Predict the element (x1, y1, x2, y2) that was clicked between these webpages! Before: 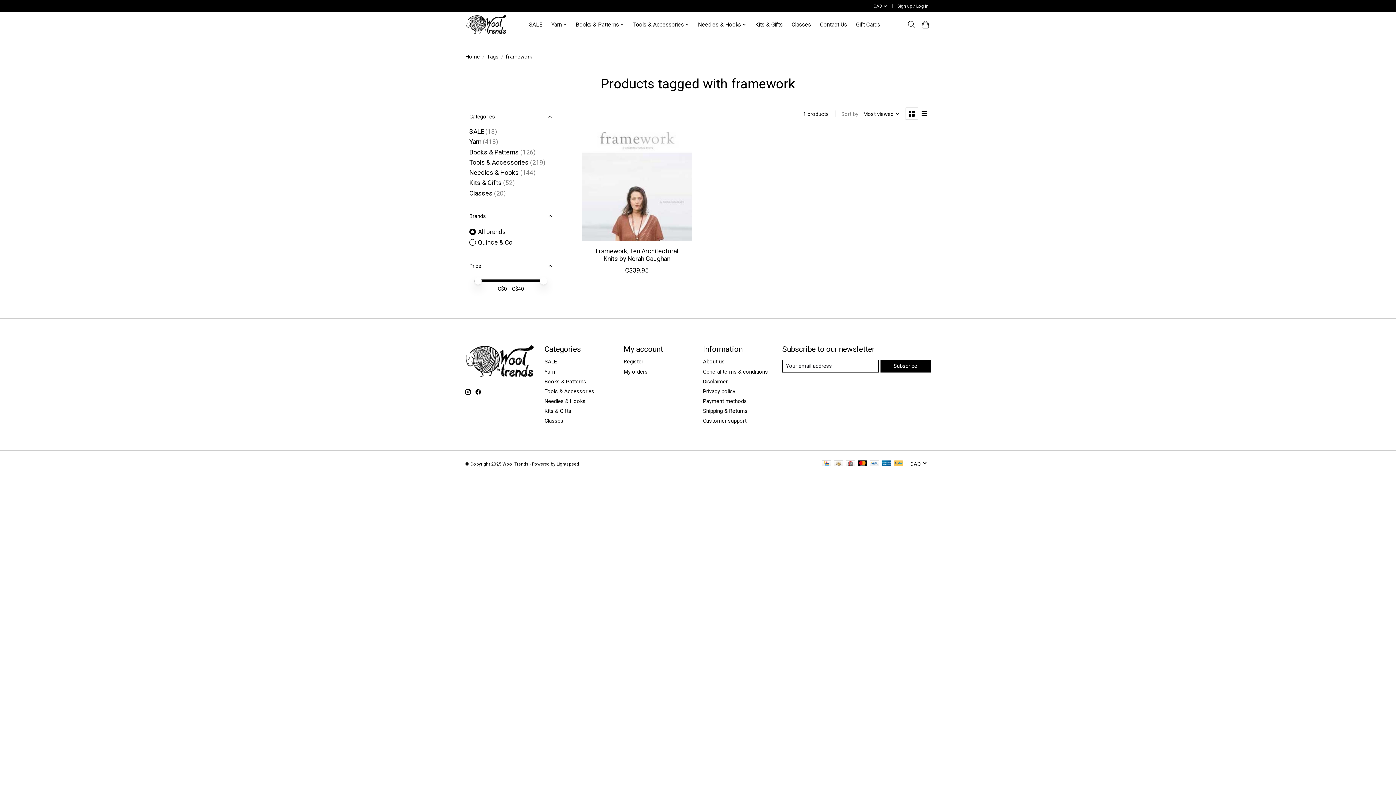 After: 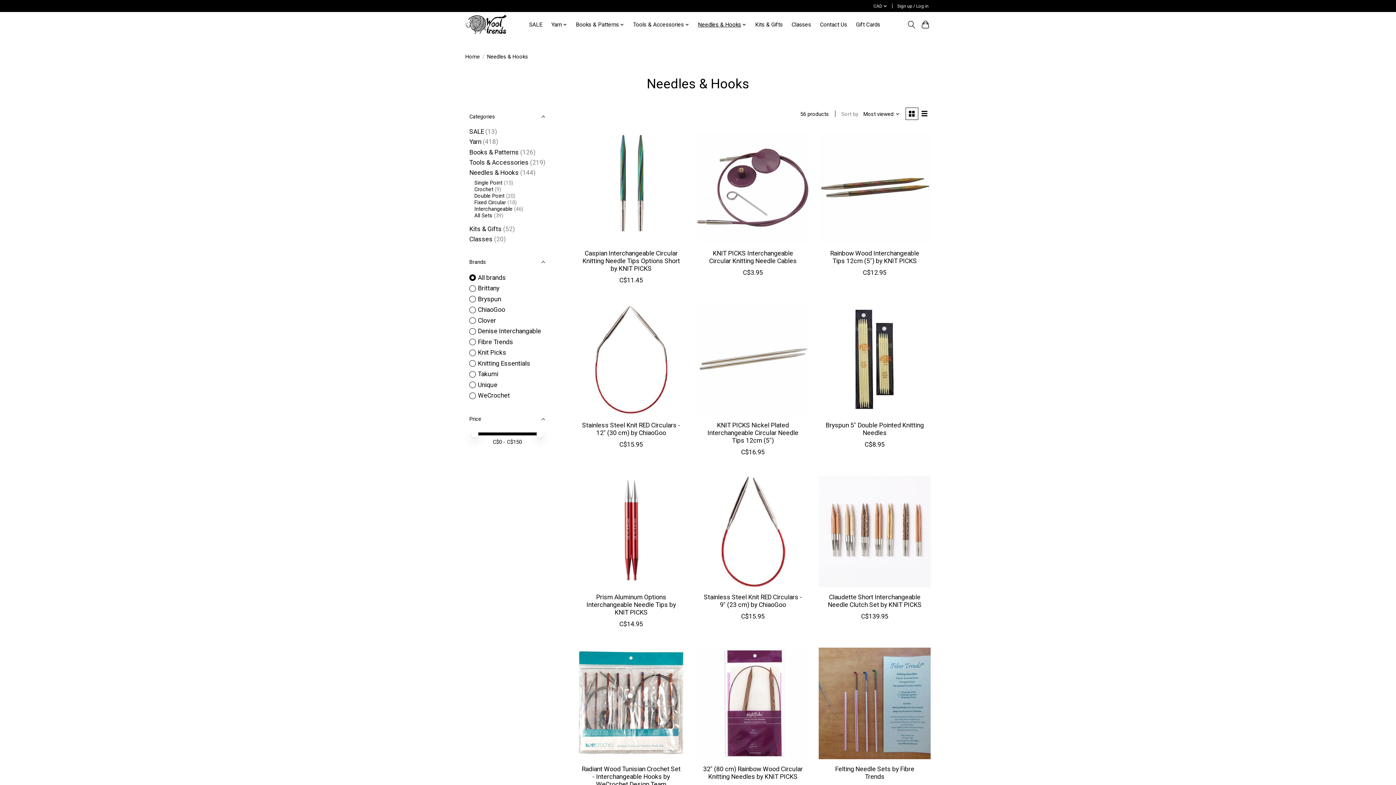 Action: bbox: (469, 169, 518, 176) label: Needles & Hooks